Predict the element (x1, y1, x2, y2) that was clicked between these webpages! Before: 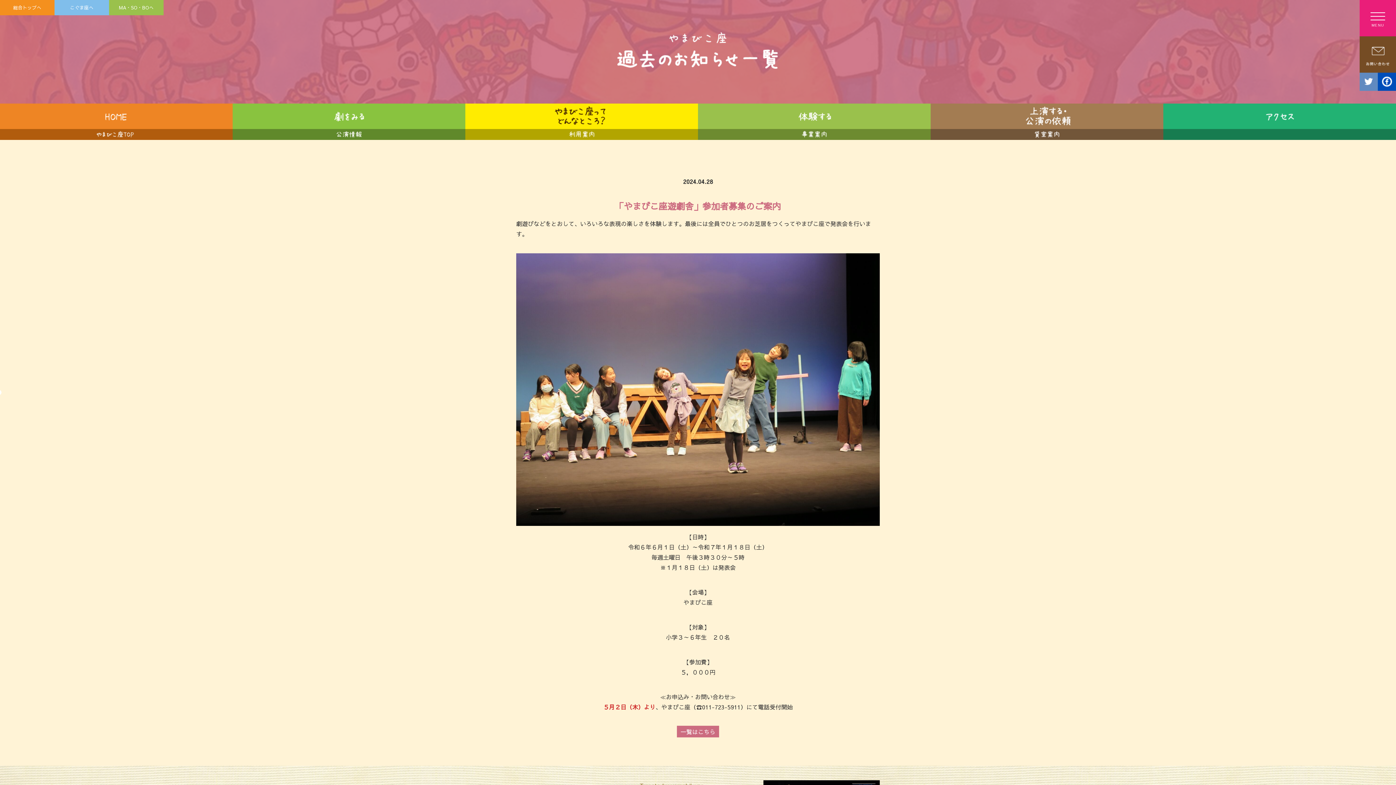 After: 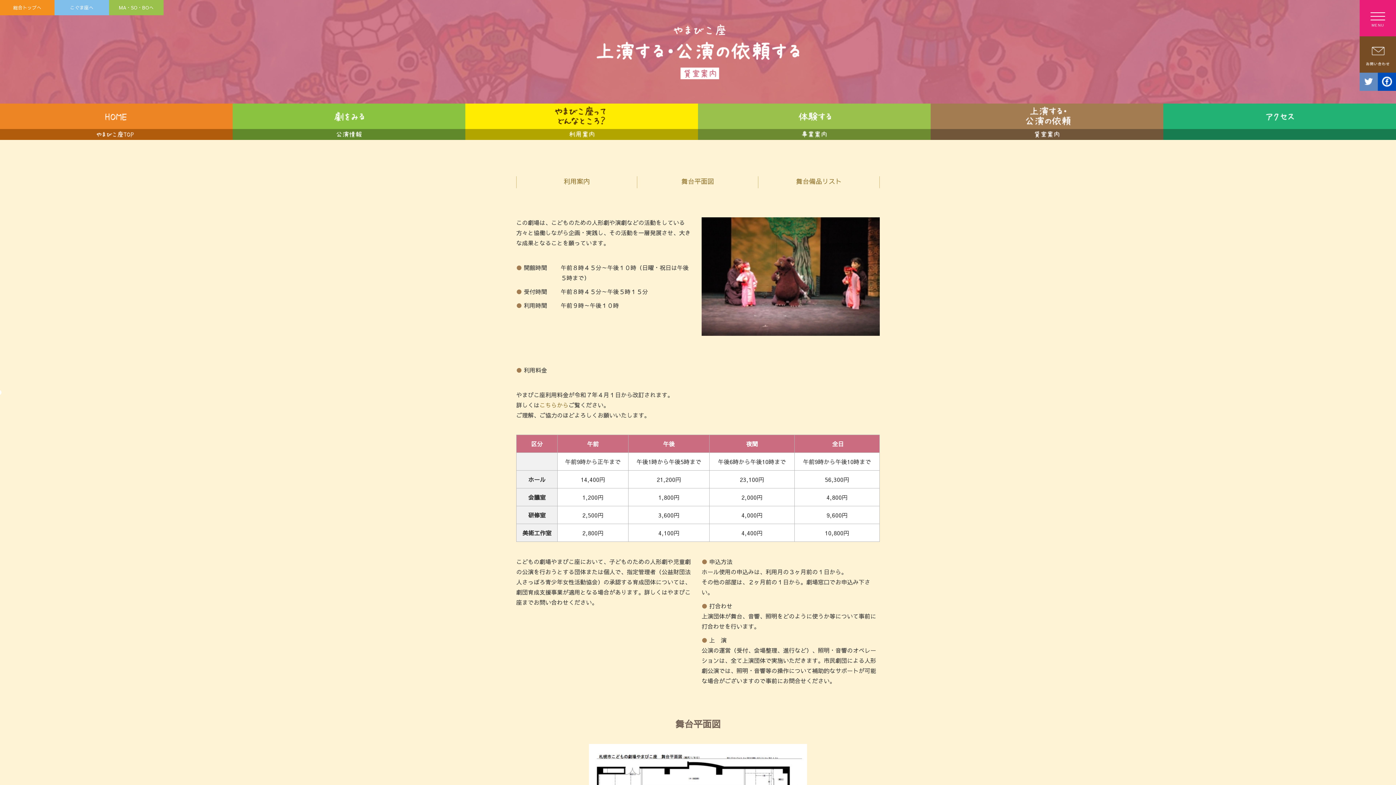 Action: label: 貸室案内
上演する・公演の依頼 bbox: (930, 103, 1163, 140)